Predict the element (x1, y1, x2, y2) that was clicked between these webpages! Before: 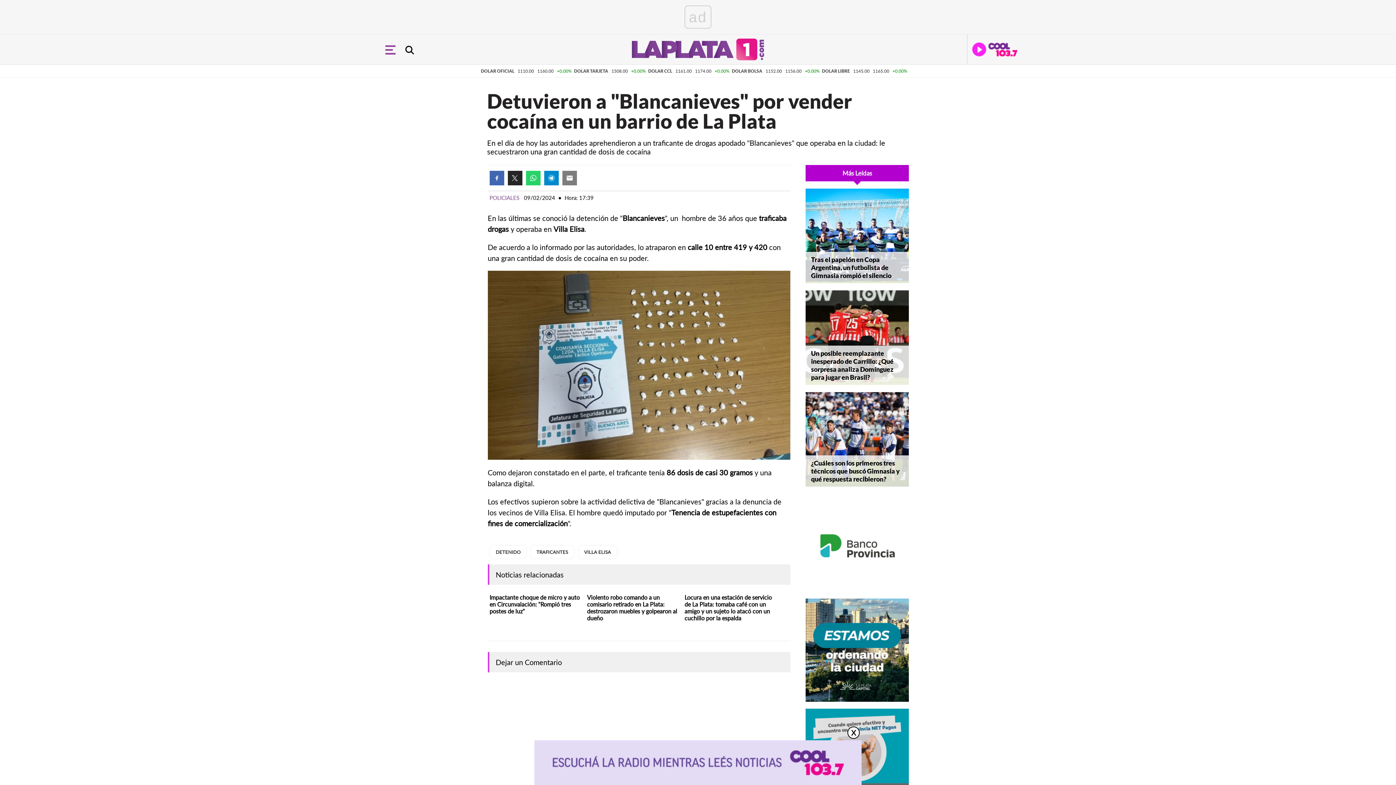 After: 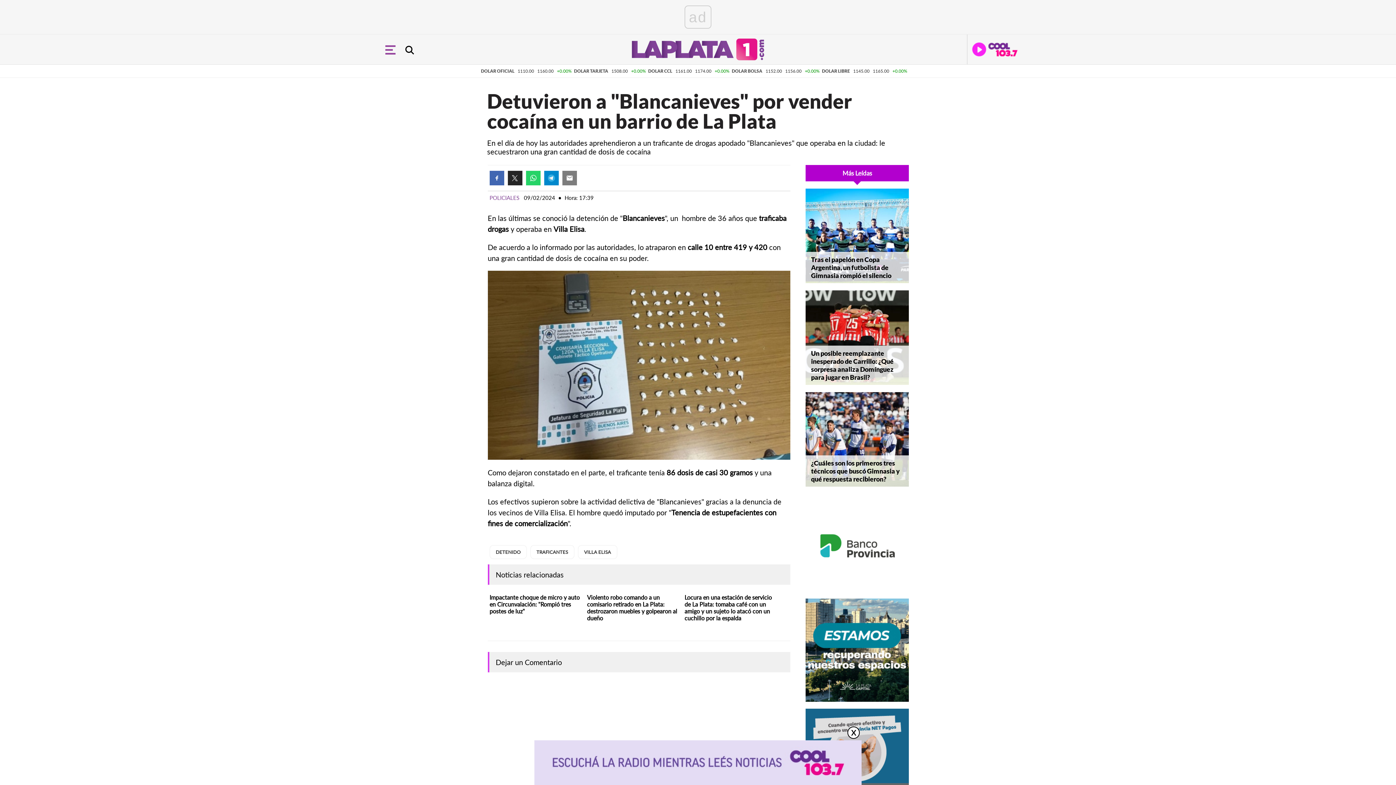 Action: bbox: (967, 34, 1022, 64)